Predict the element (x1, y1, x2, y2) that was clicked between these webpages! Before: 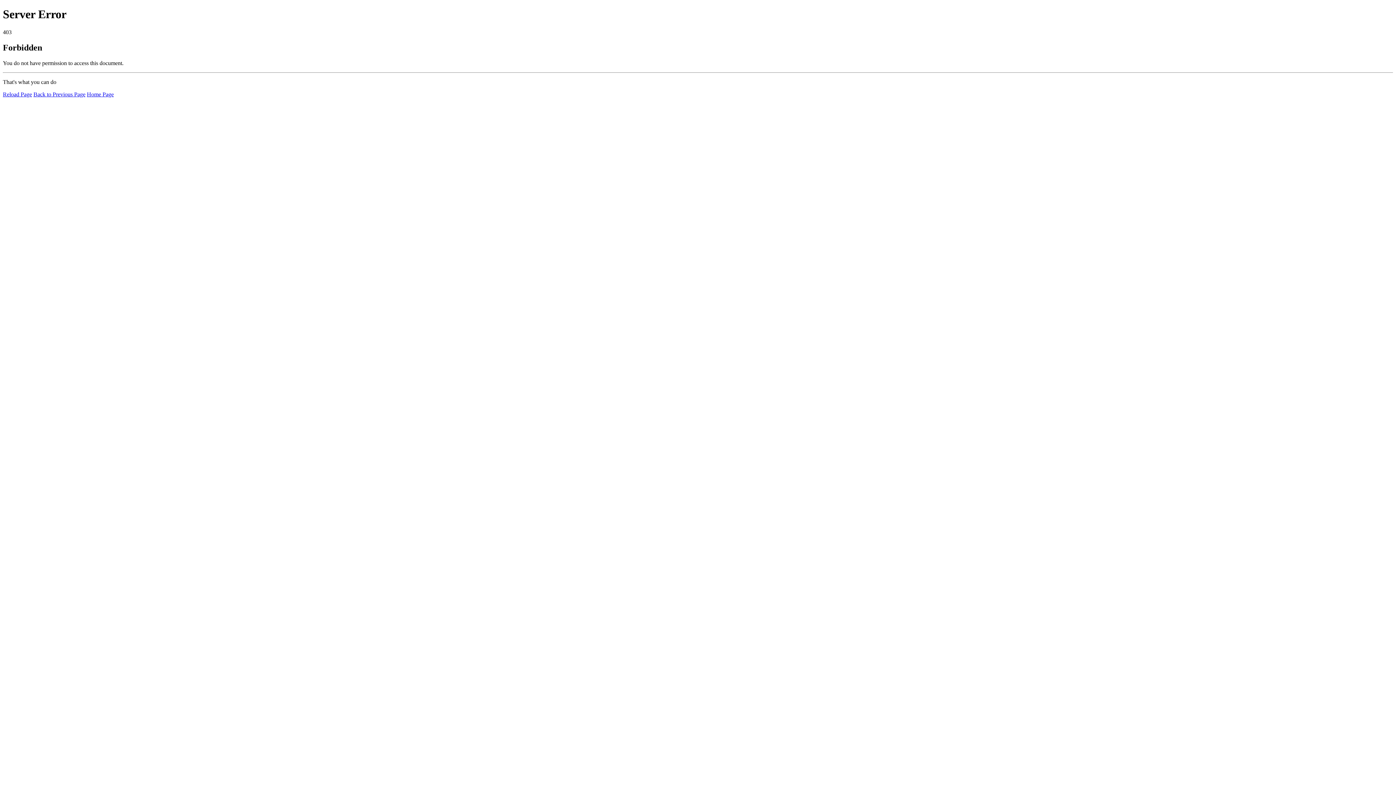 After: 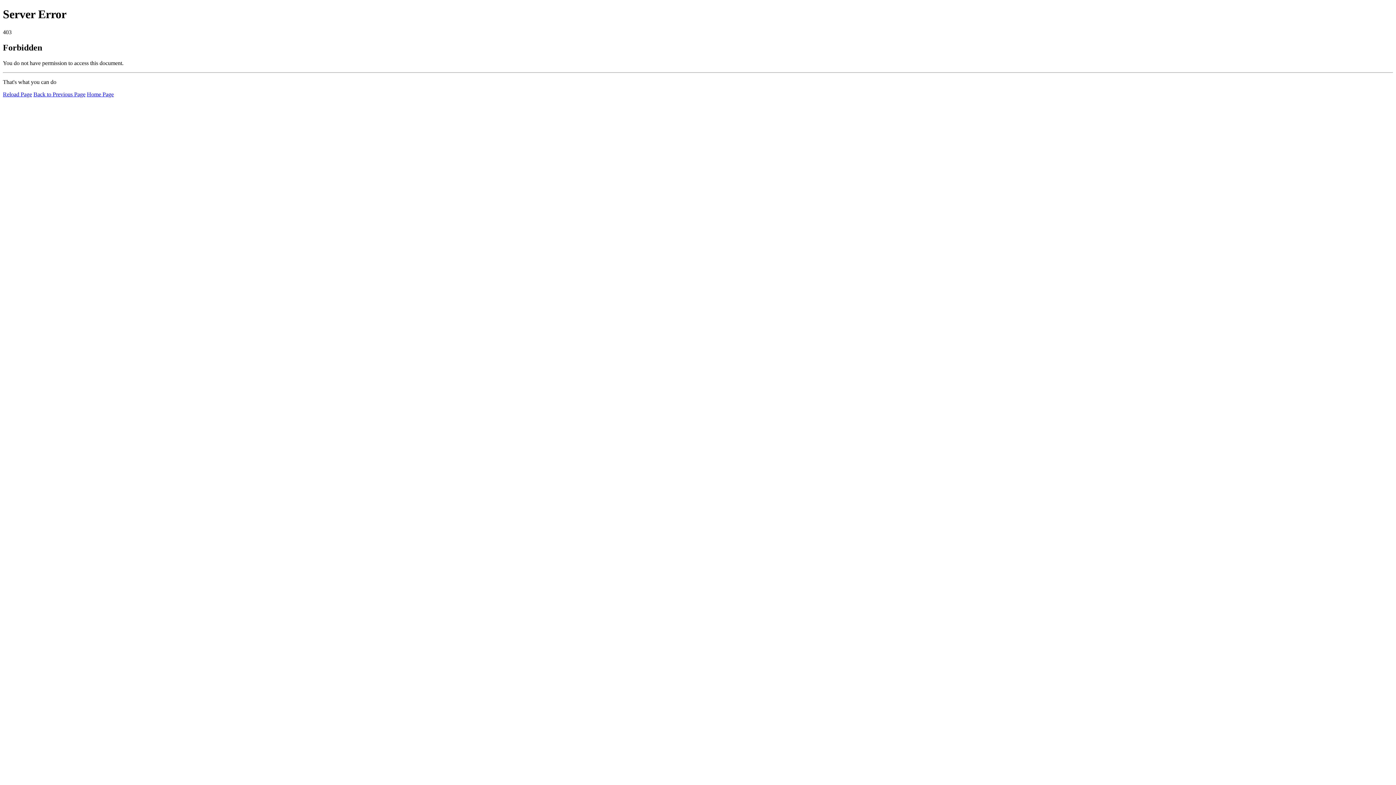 Action: label: Reload Page bbox: (2, 91, 32, 97)